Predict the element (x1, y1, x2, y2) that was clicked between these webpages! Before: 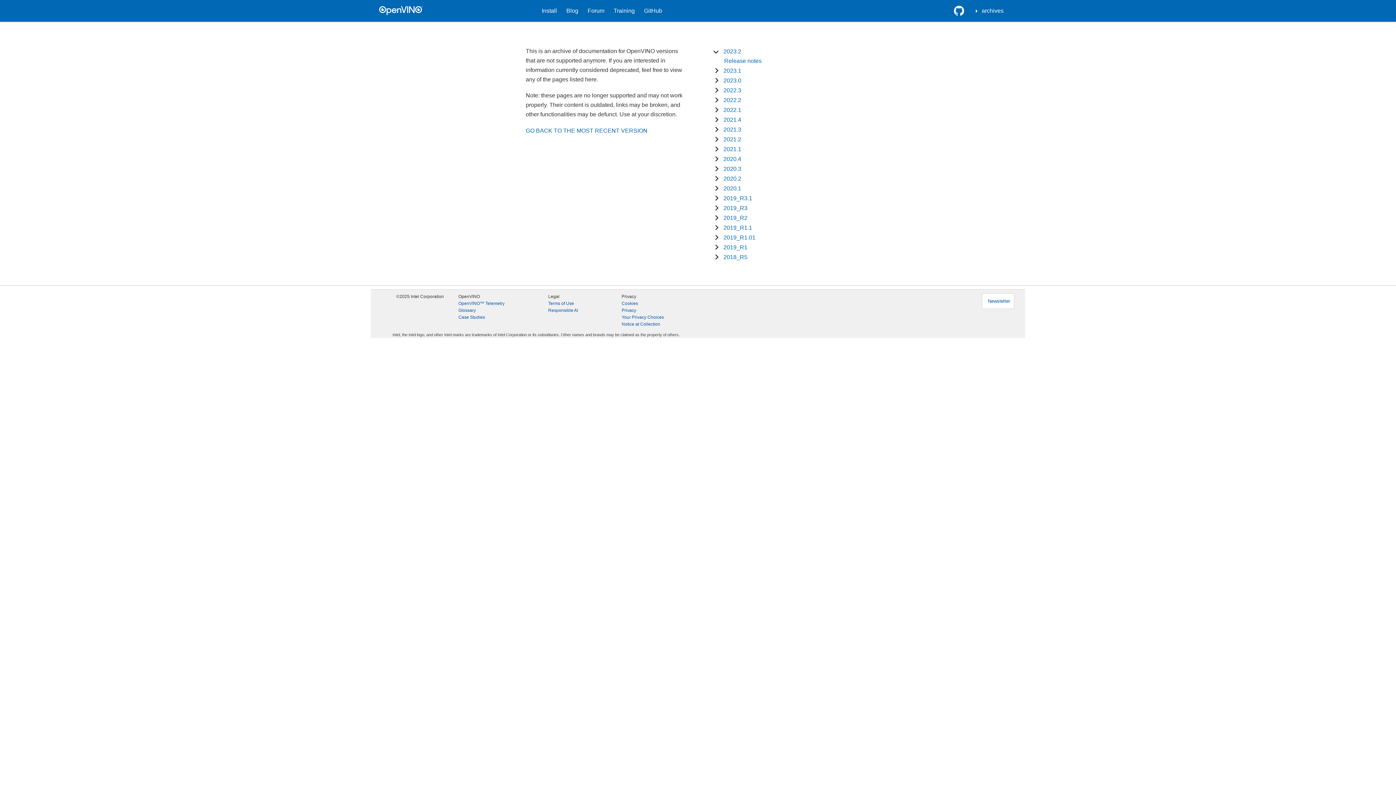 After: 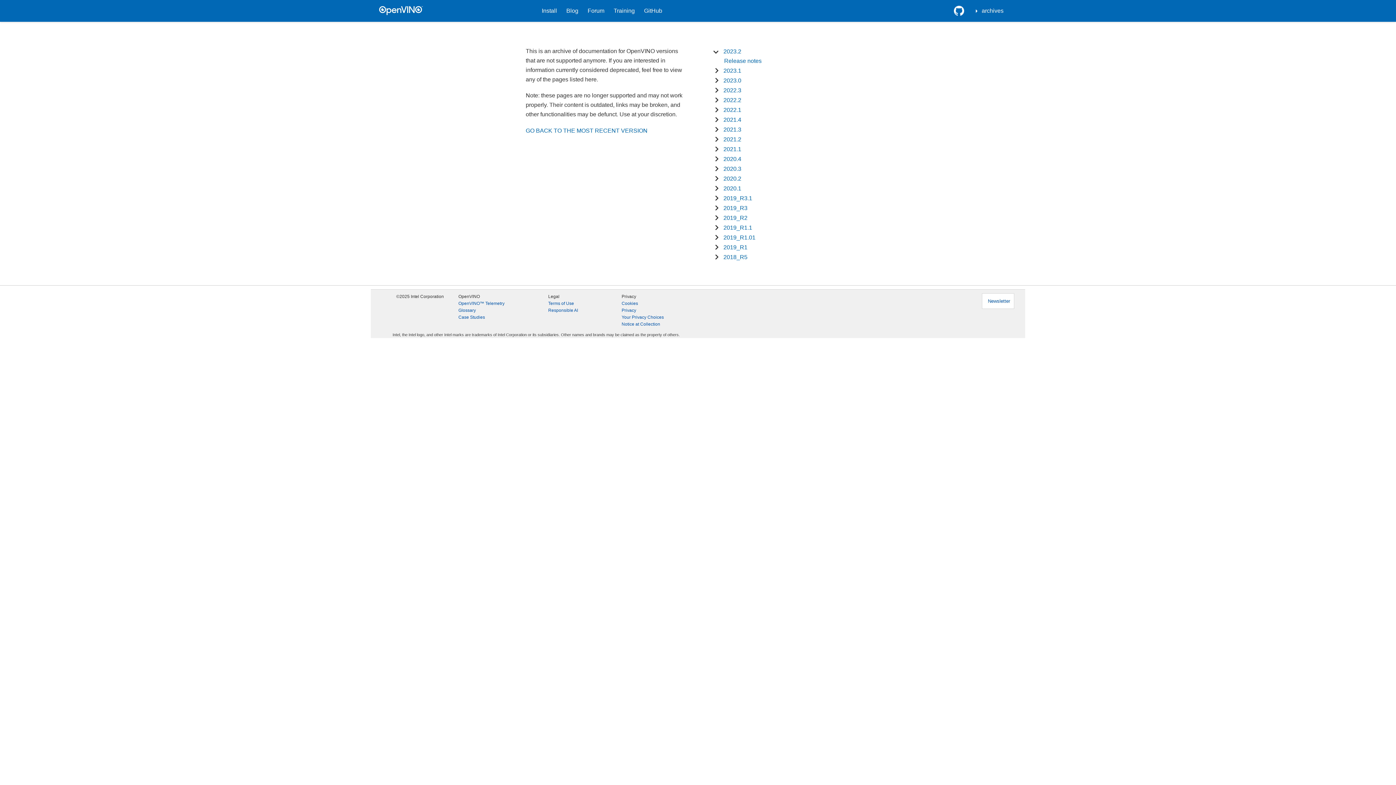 Action: bbox: (376, 0, 422, 21)